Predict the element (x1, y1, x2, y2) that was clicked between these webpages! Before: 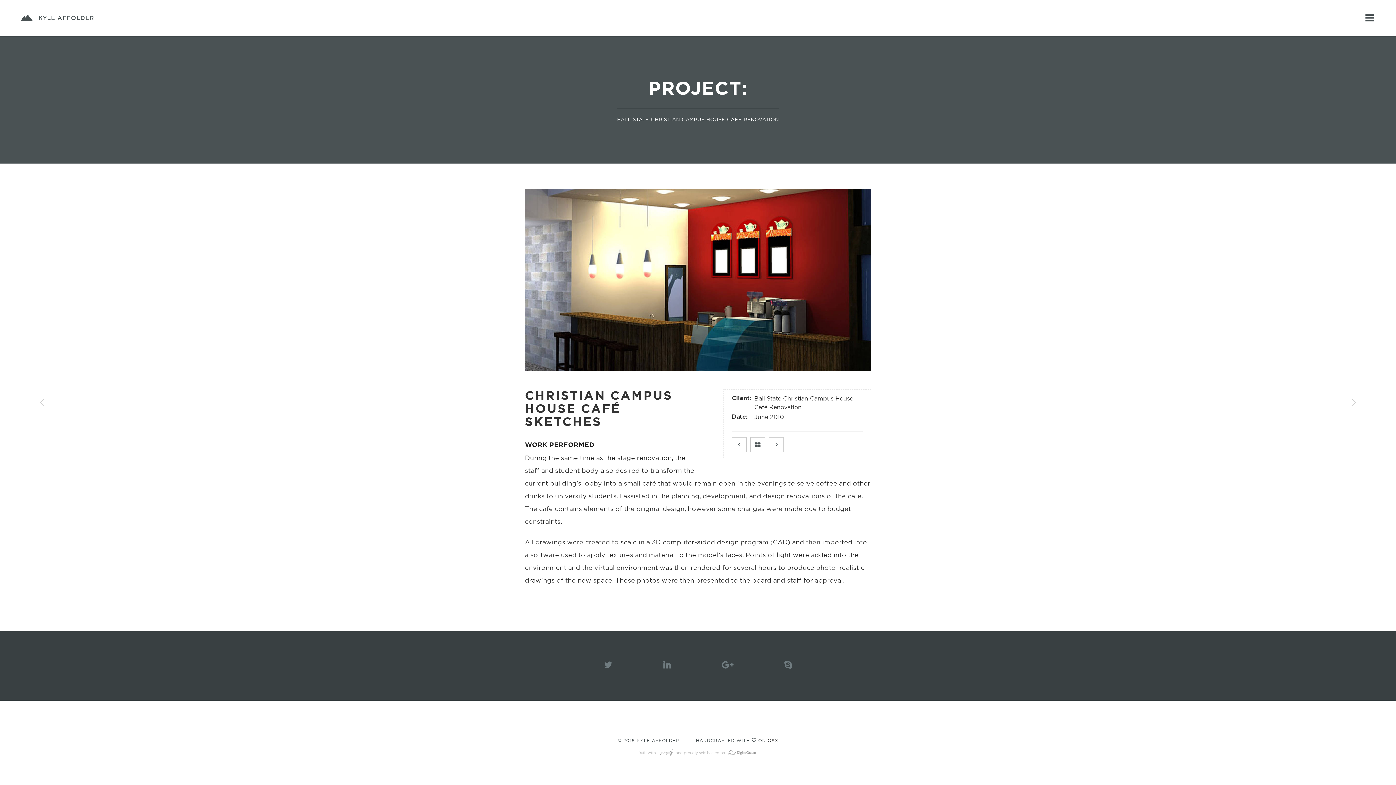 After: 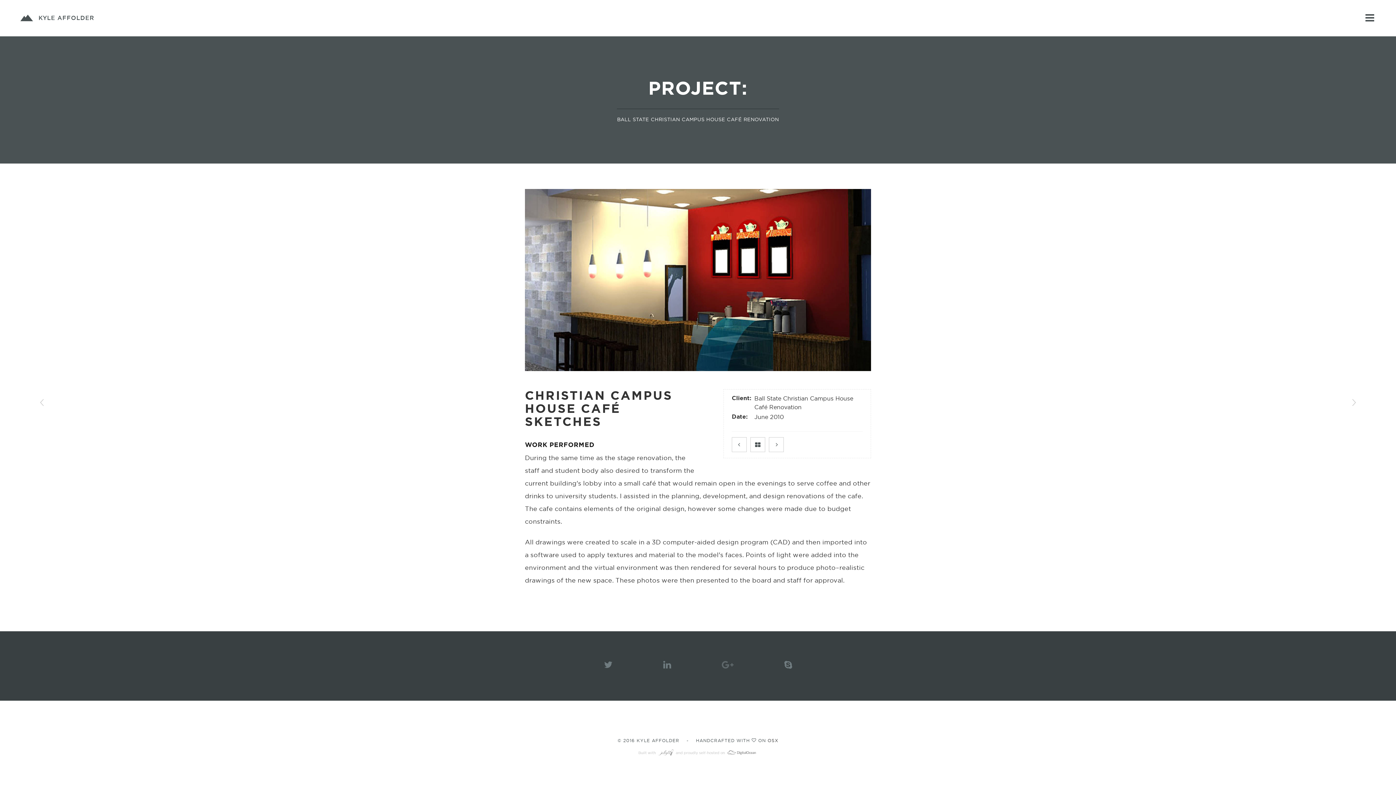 Action: bbox: (722, 660, 733, 669)